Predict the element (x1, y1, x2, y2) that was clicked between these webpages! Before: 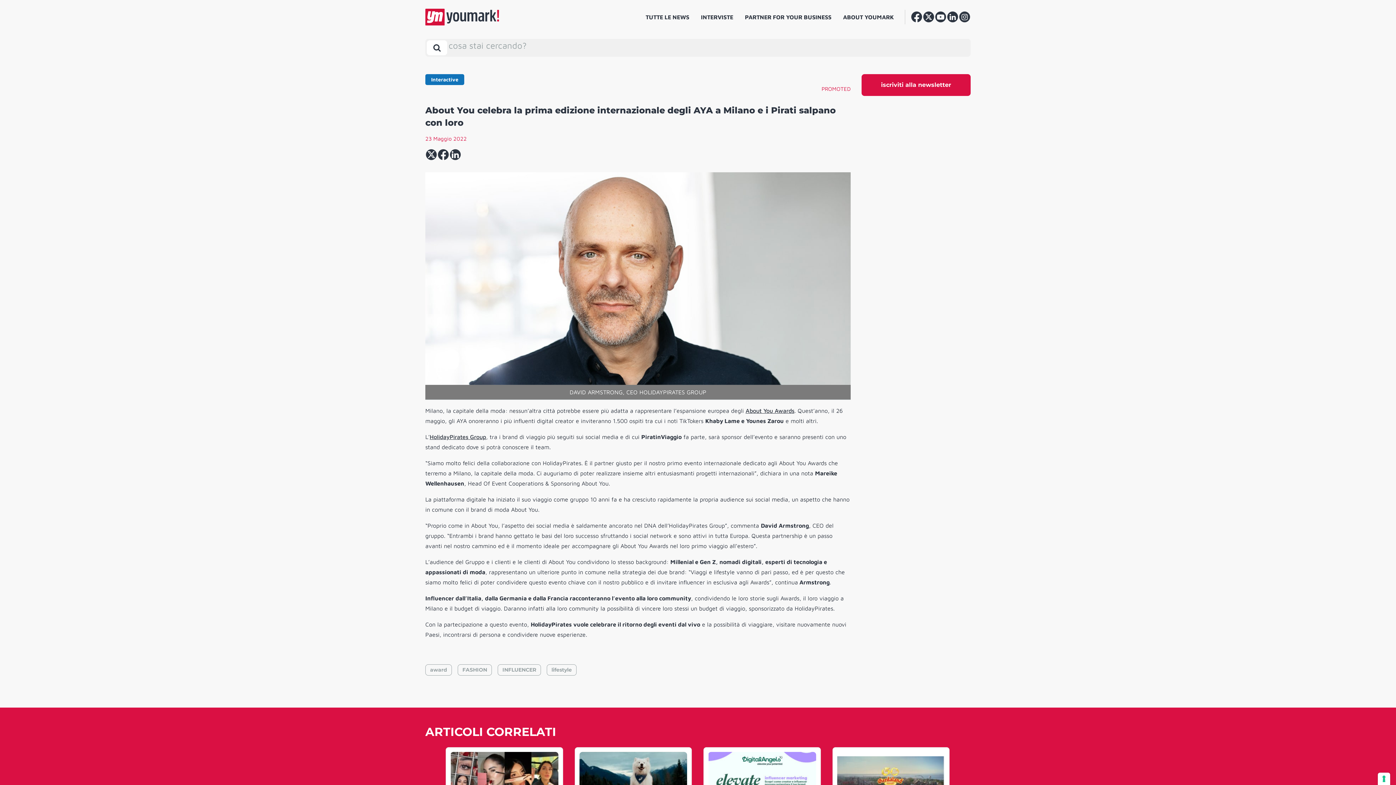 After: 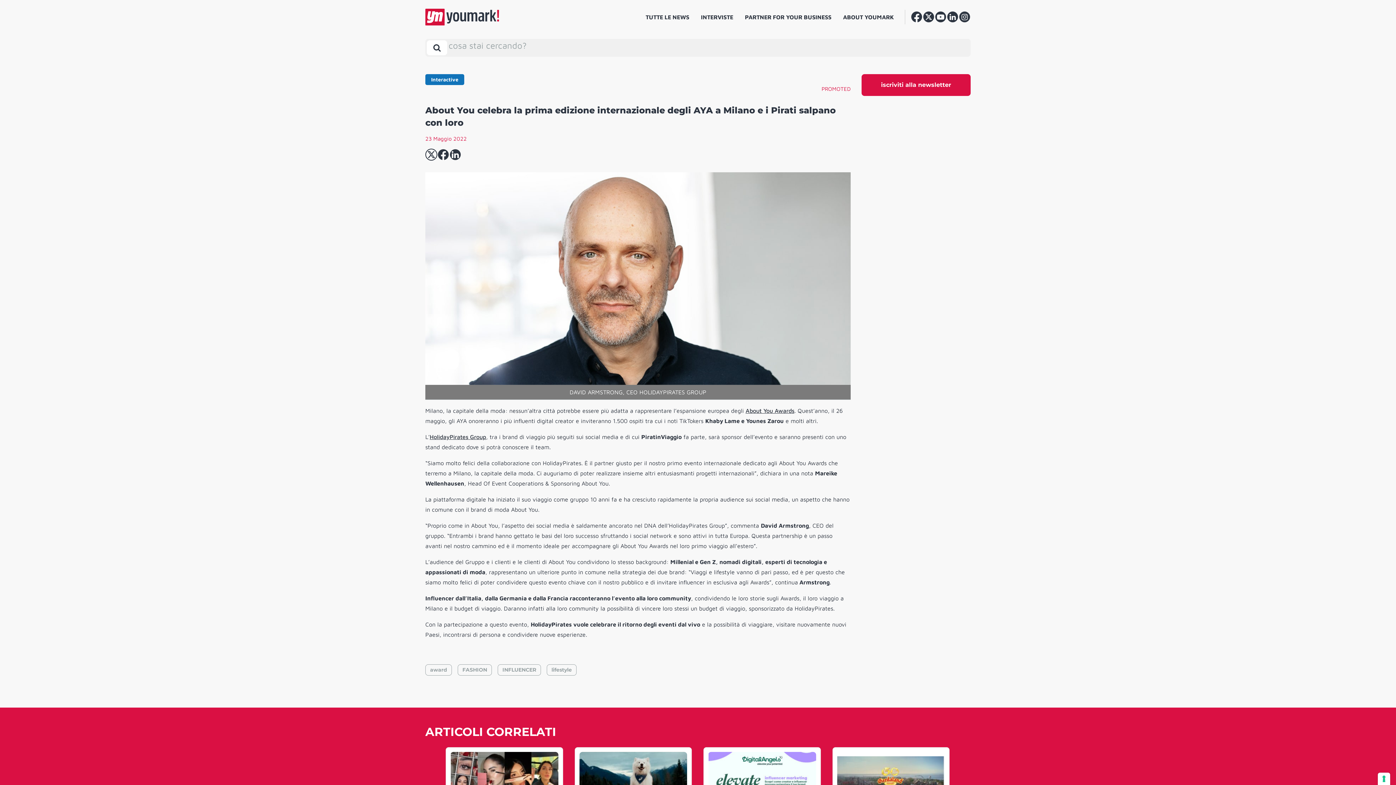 Action: bbox: (425, 148, 437, 160)